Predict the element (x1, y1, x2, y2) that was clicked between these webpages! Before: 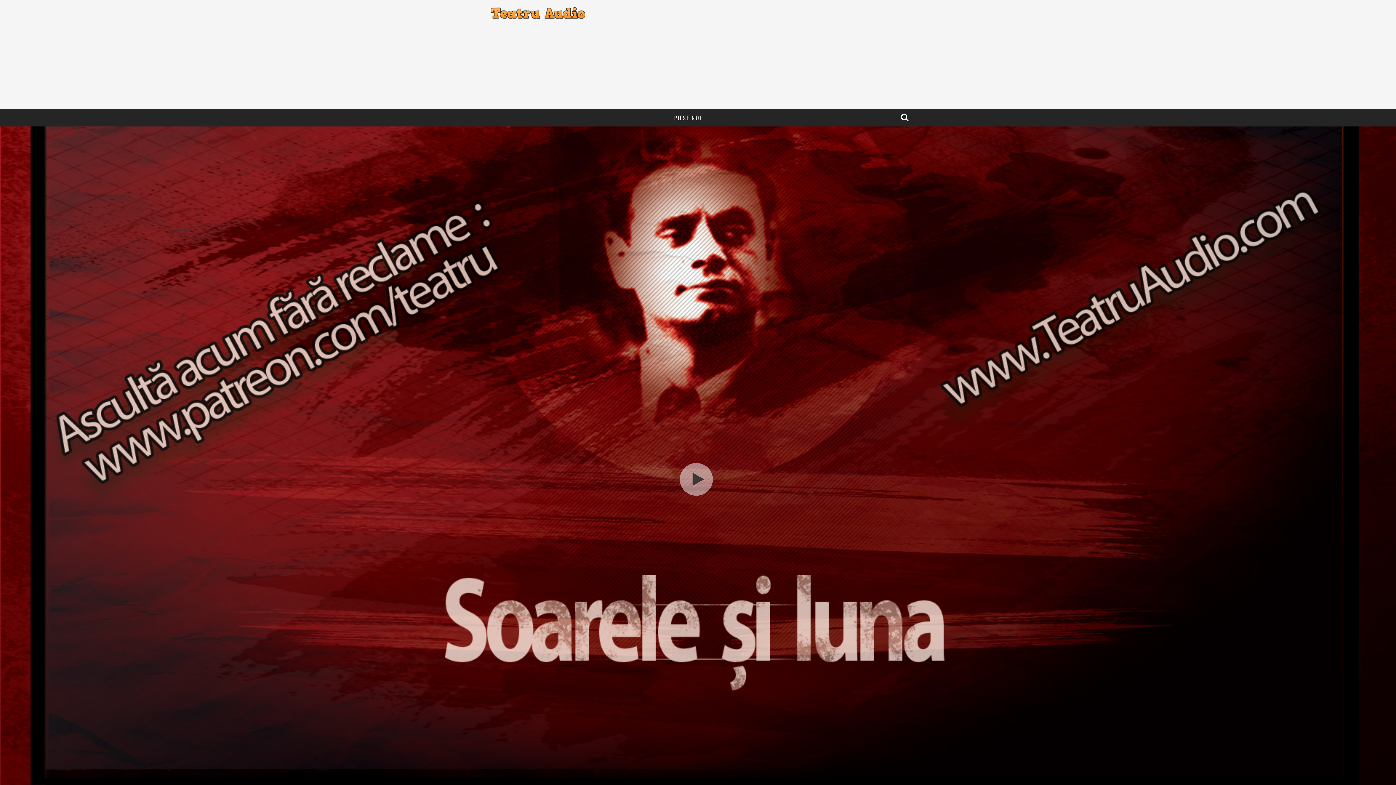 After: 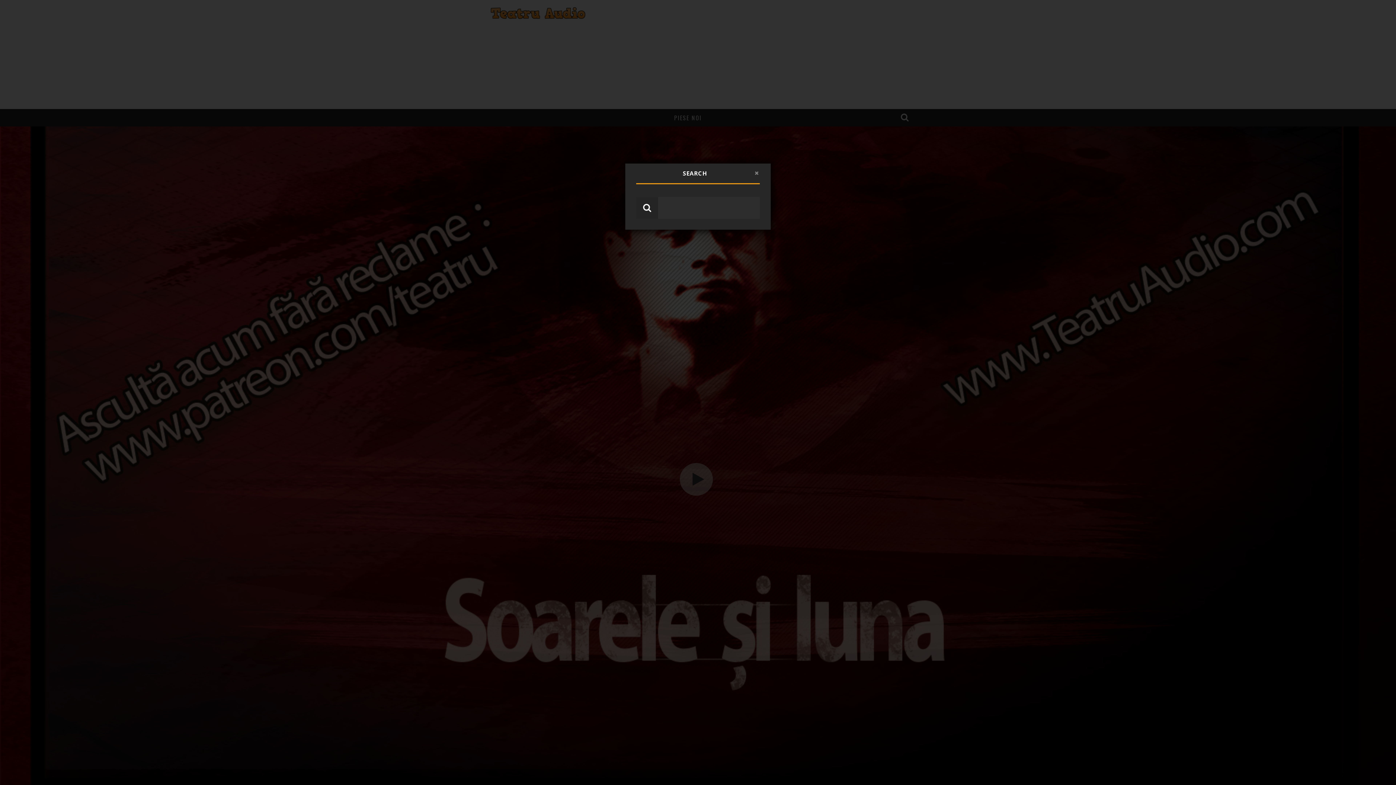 Action: bbox: (895, 109, 916, 125)